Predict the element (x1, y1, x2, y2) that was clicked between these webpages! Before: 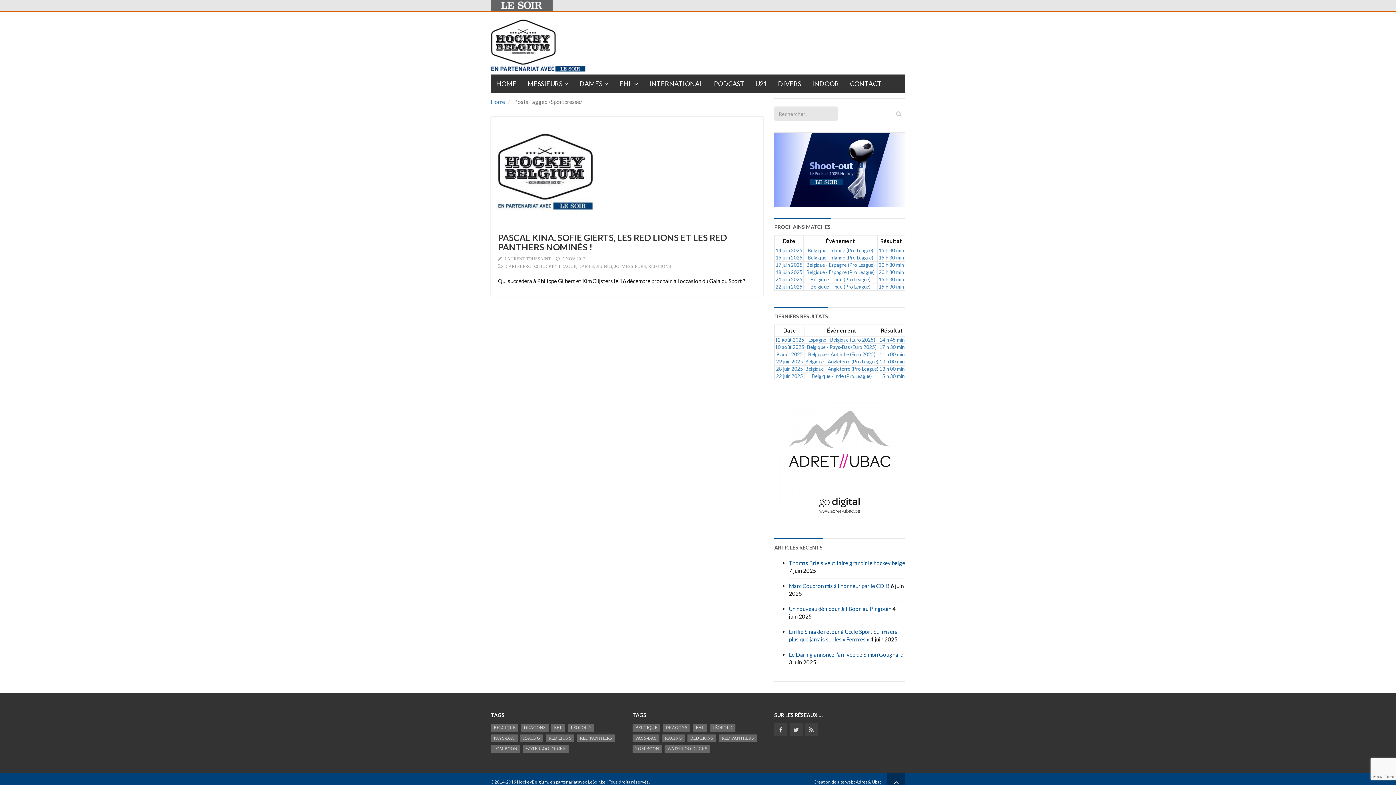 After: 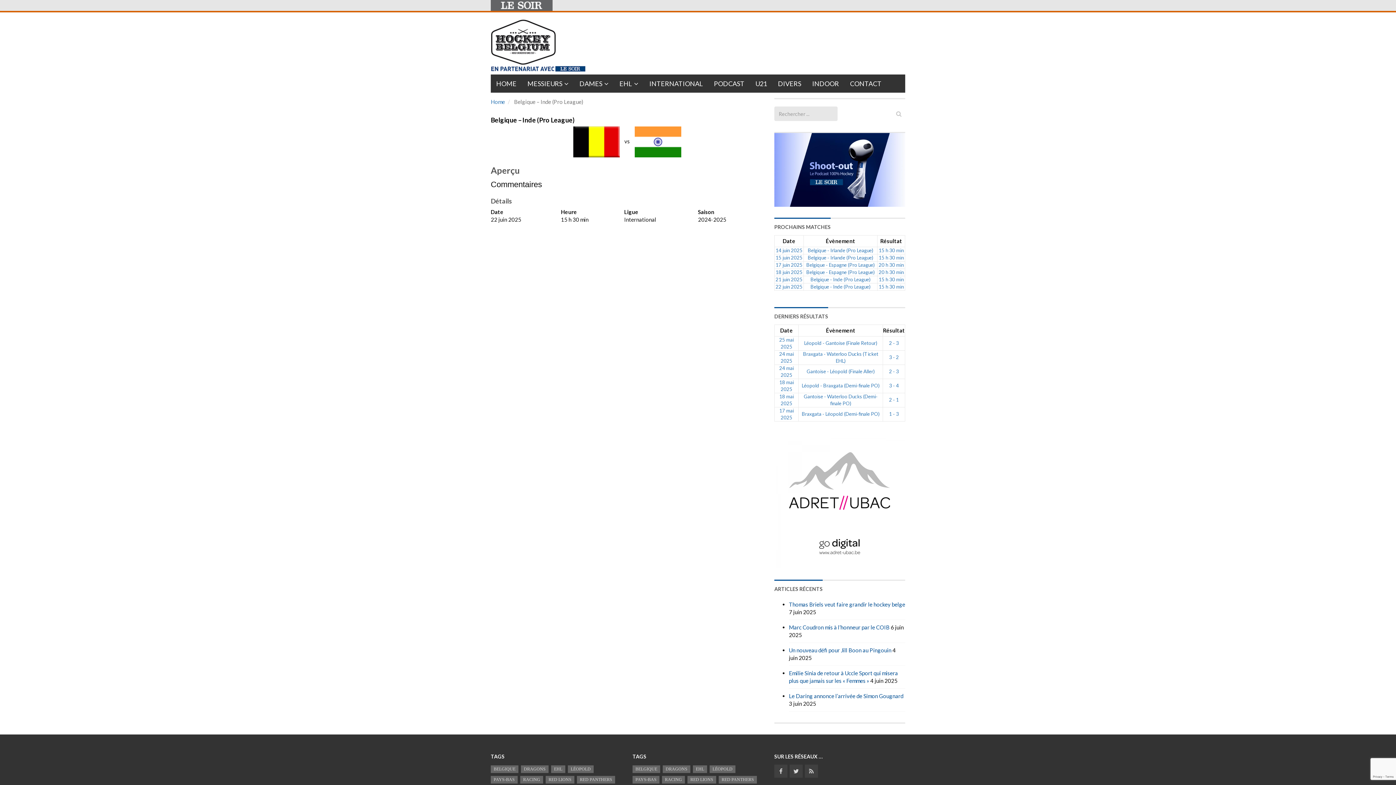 Action: bbox: (879, 373, 904, 379) label: 15 h 30 min